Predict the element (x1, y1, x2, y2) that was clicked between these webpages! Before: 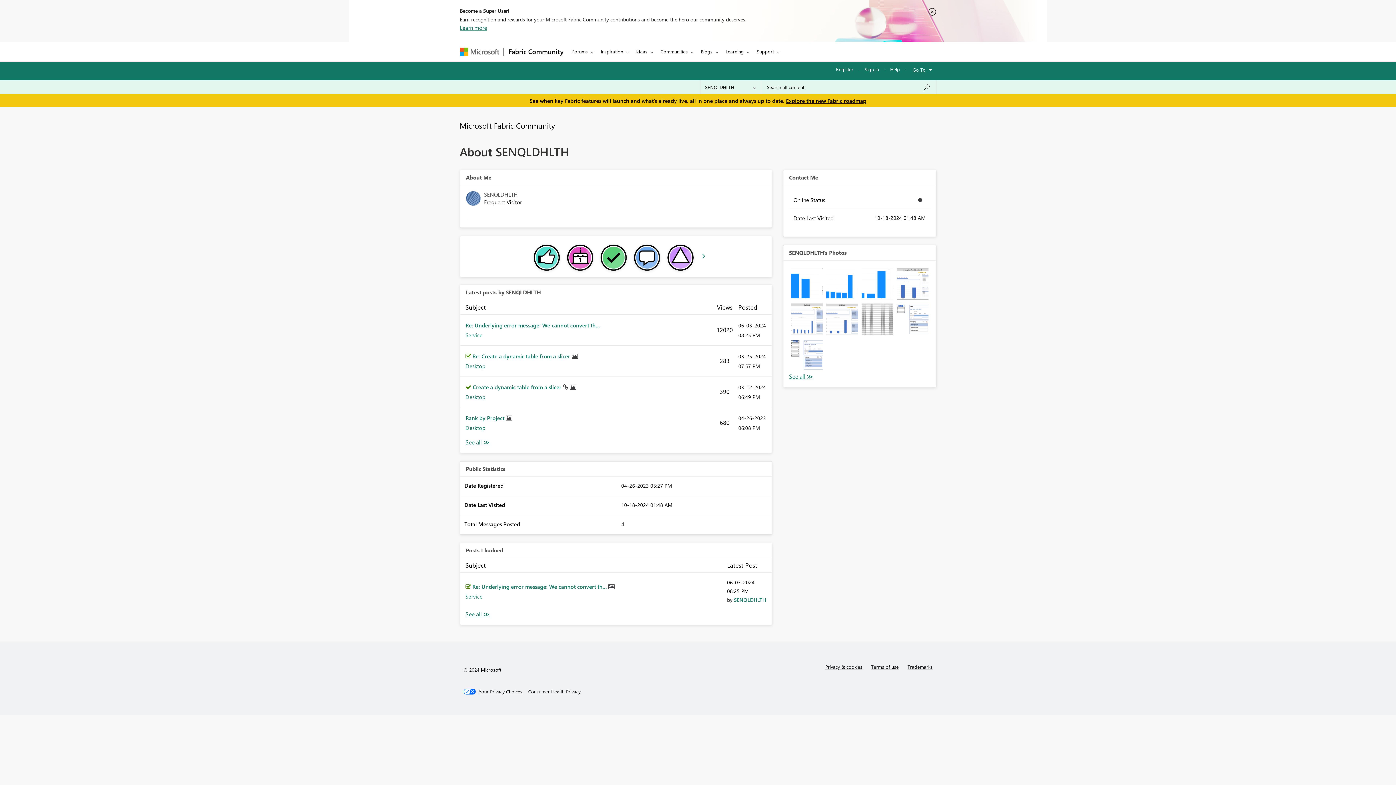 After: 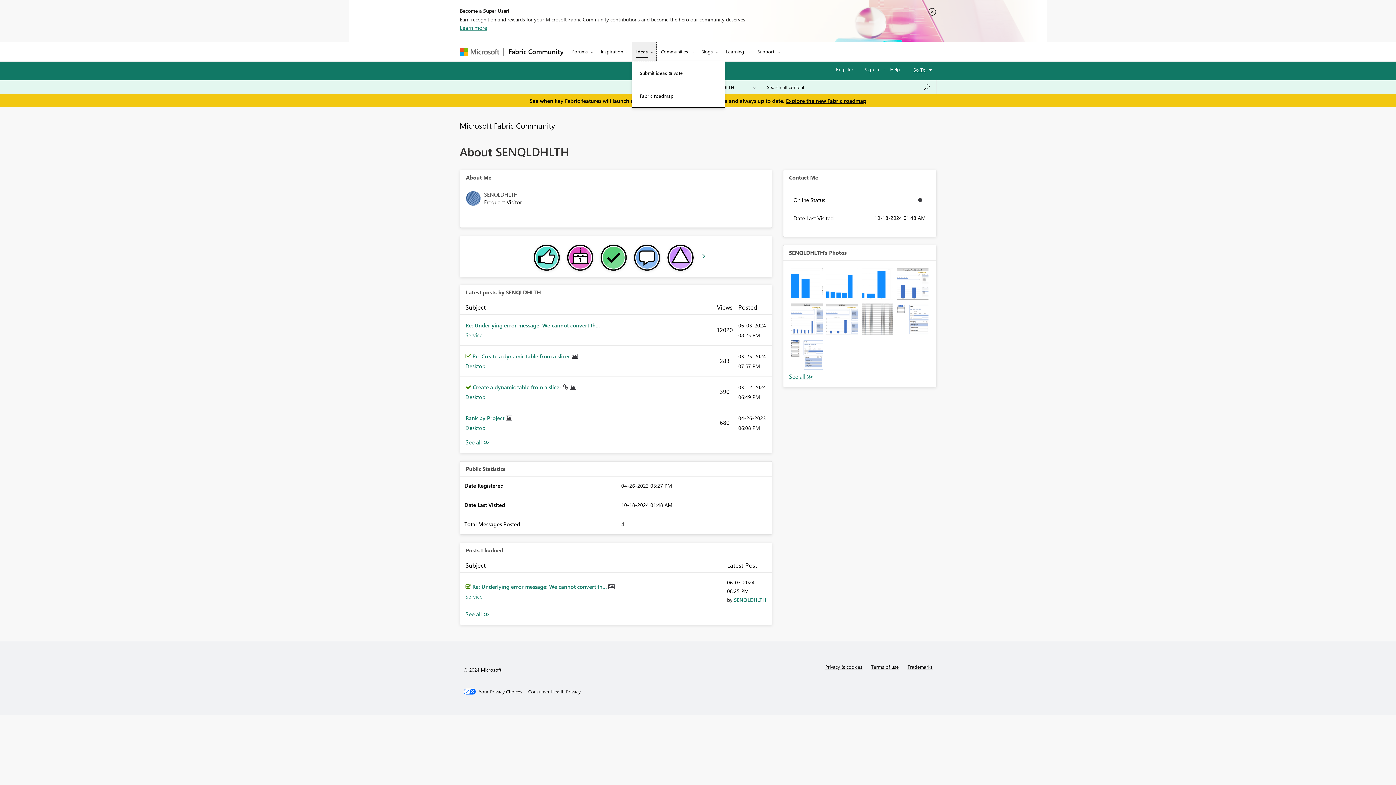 Action: label: Ideas bbox: (632, 41, 656, 61)